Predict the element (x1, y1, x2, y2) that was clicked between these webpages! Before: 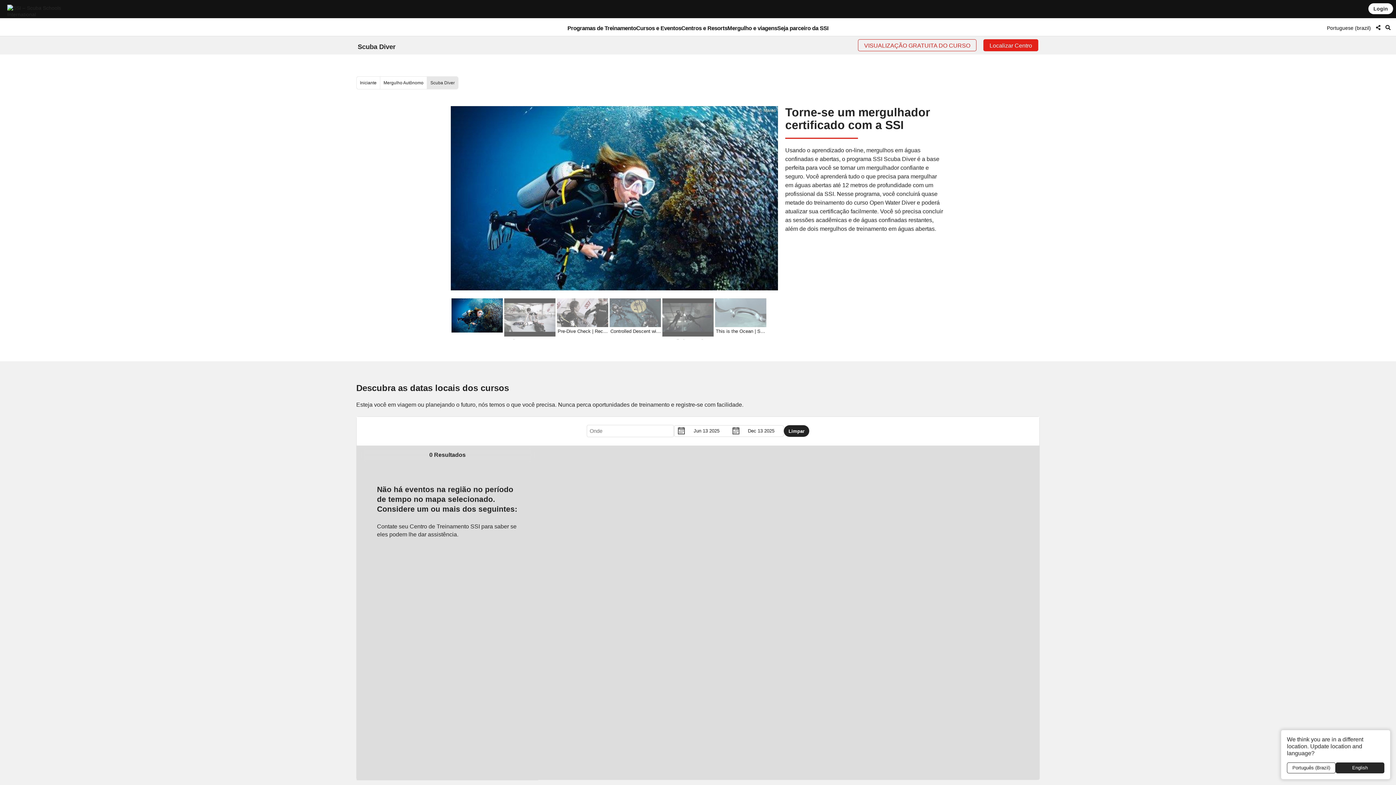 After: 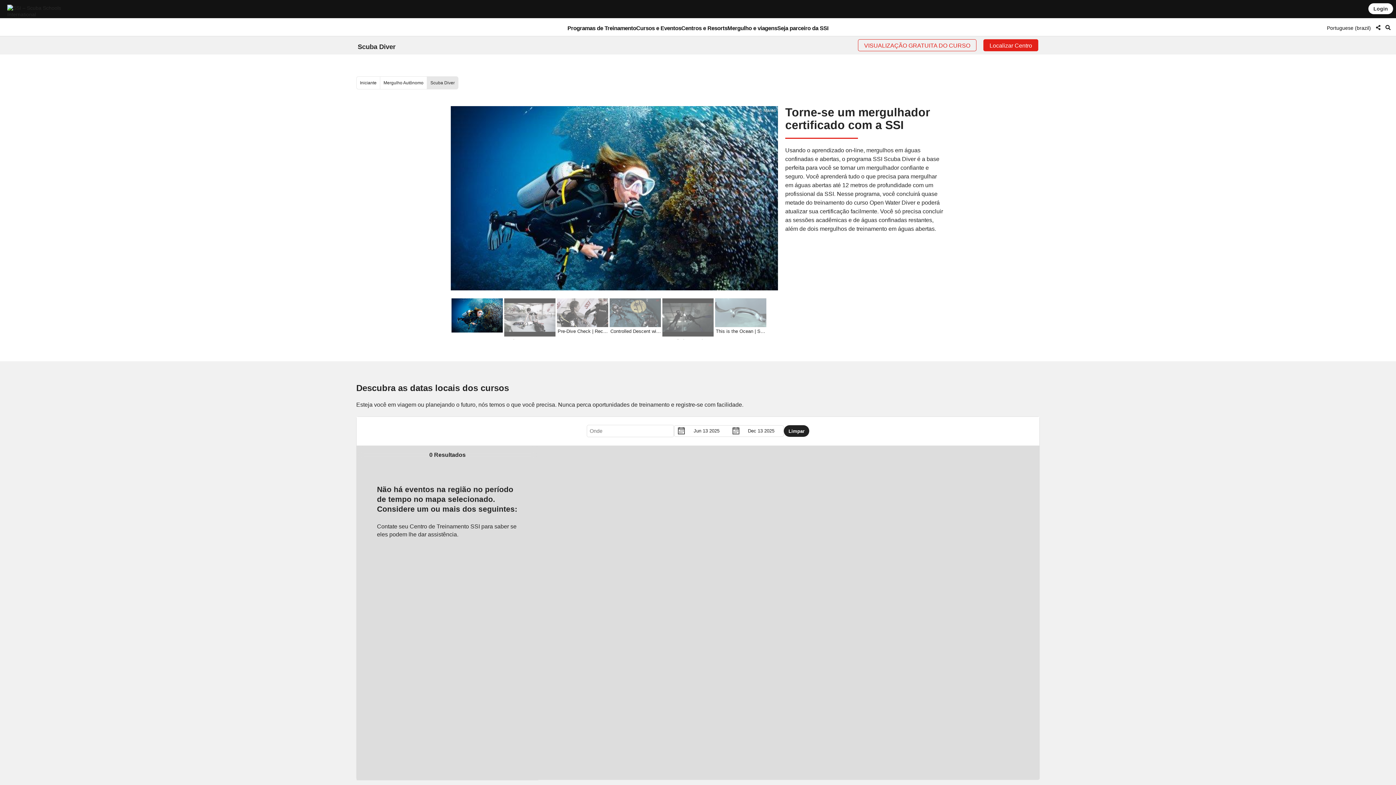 Action: bbox: (1336, 762, 1384, 773) label: English